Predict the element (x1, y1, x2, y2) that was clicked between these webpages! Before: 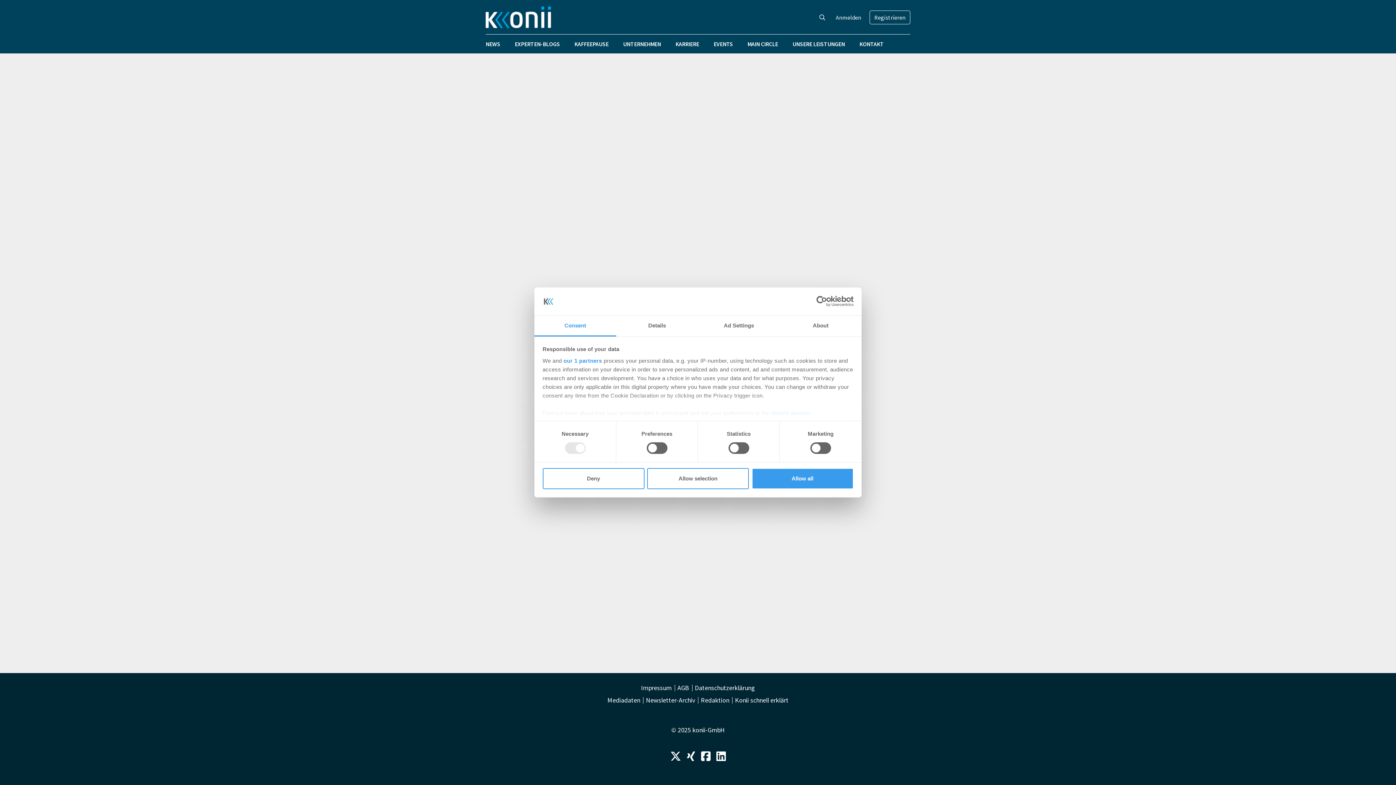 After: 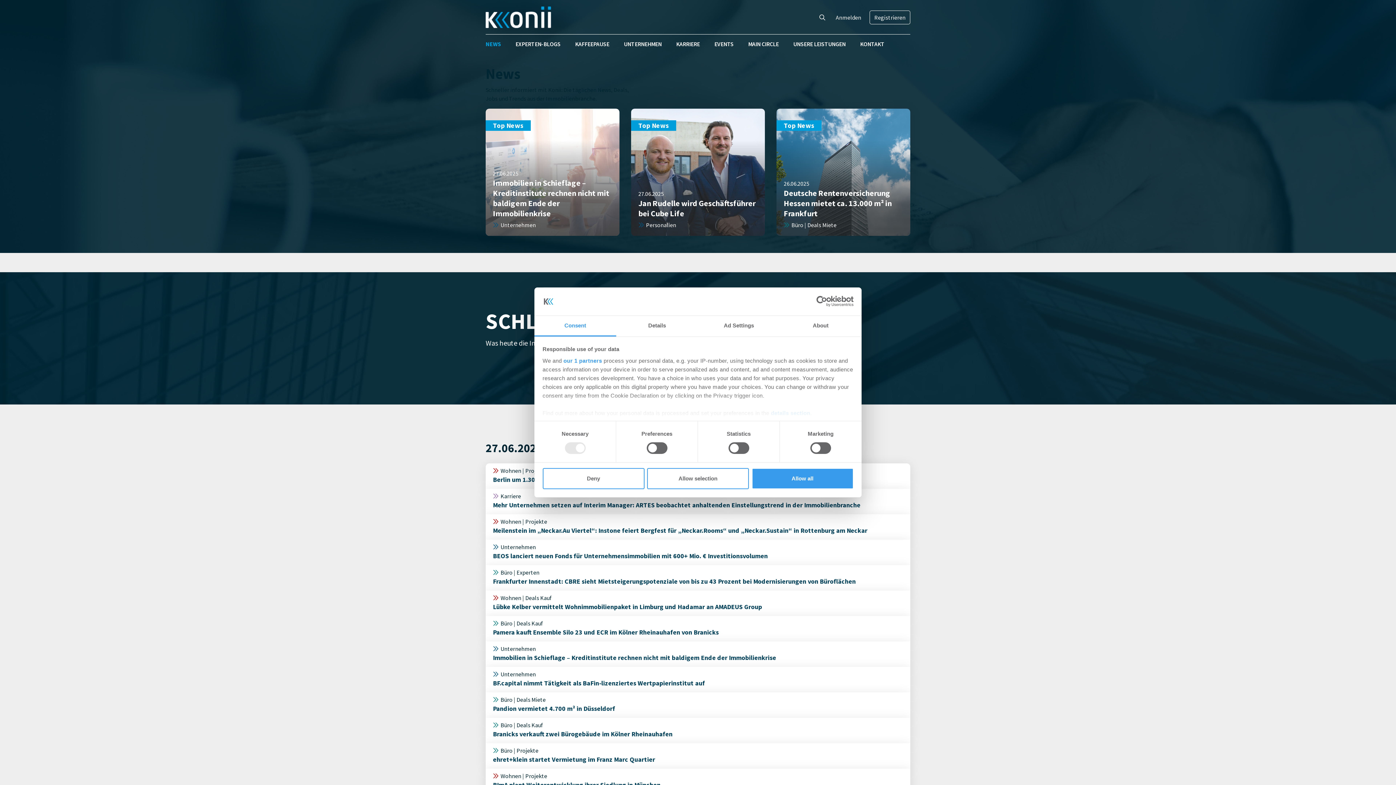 Action: label: NEWS bbox: (485, 37, 507, 50)